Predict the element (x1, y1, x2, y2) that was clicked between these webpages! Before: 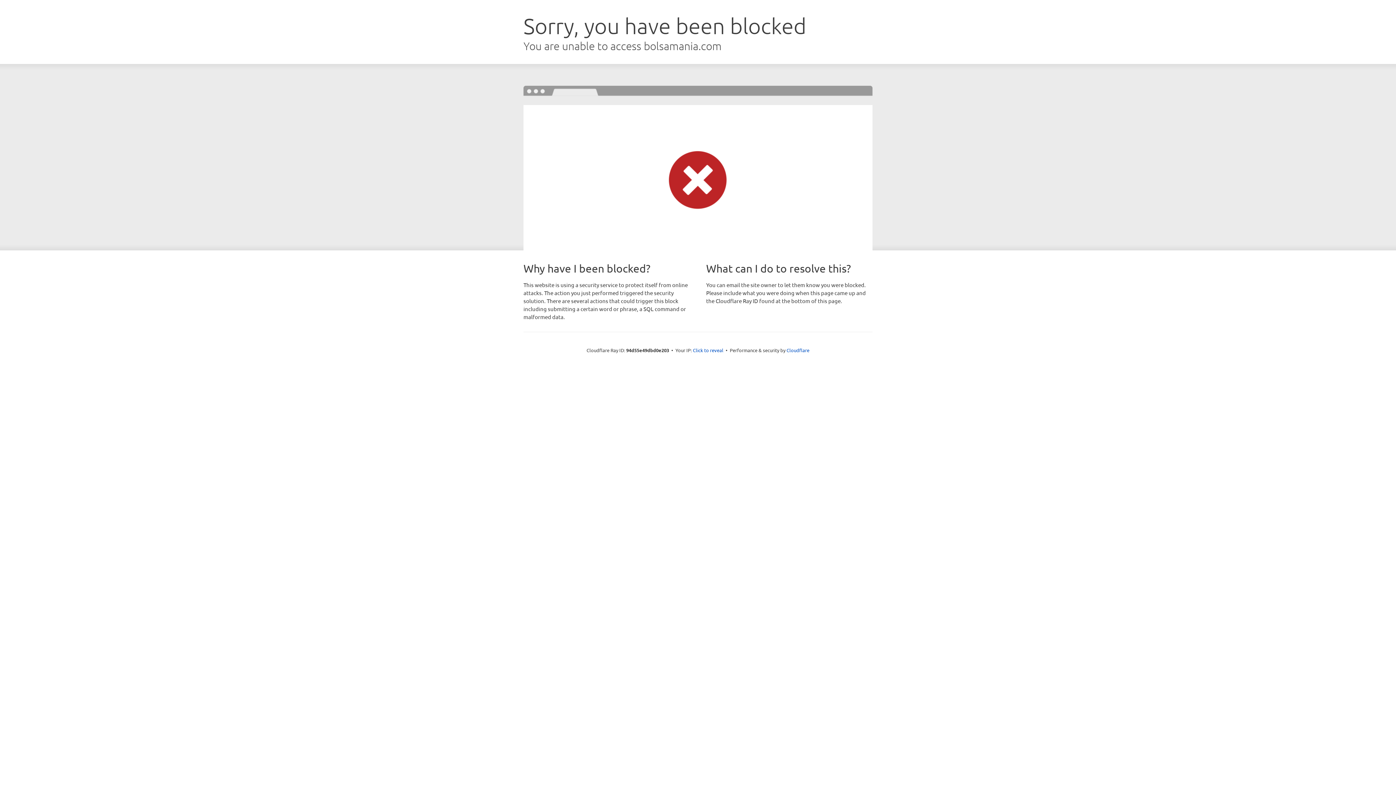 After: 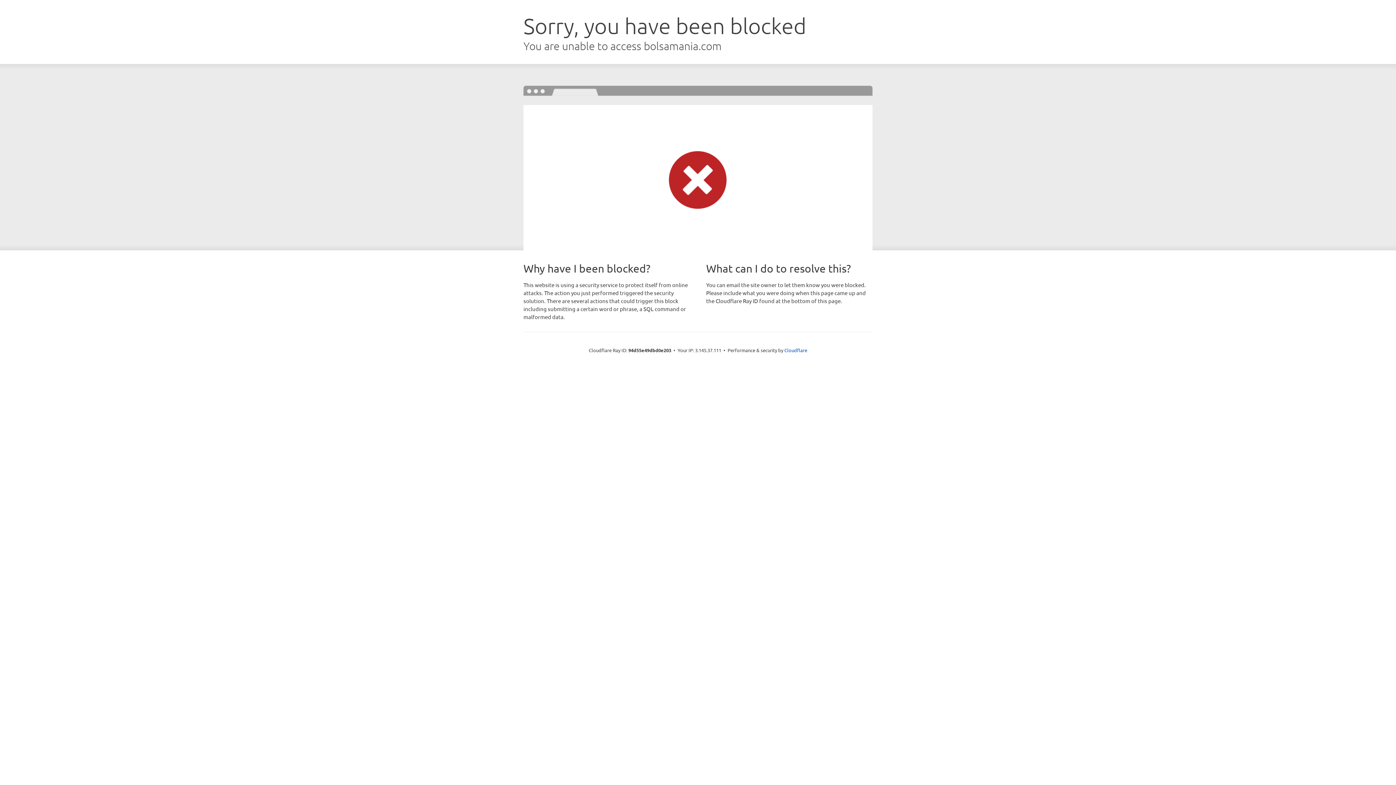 Action: bbox: (693, 346, 723, 353) label: Click to reveal